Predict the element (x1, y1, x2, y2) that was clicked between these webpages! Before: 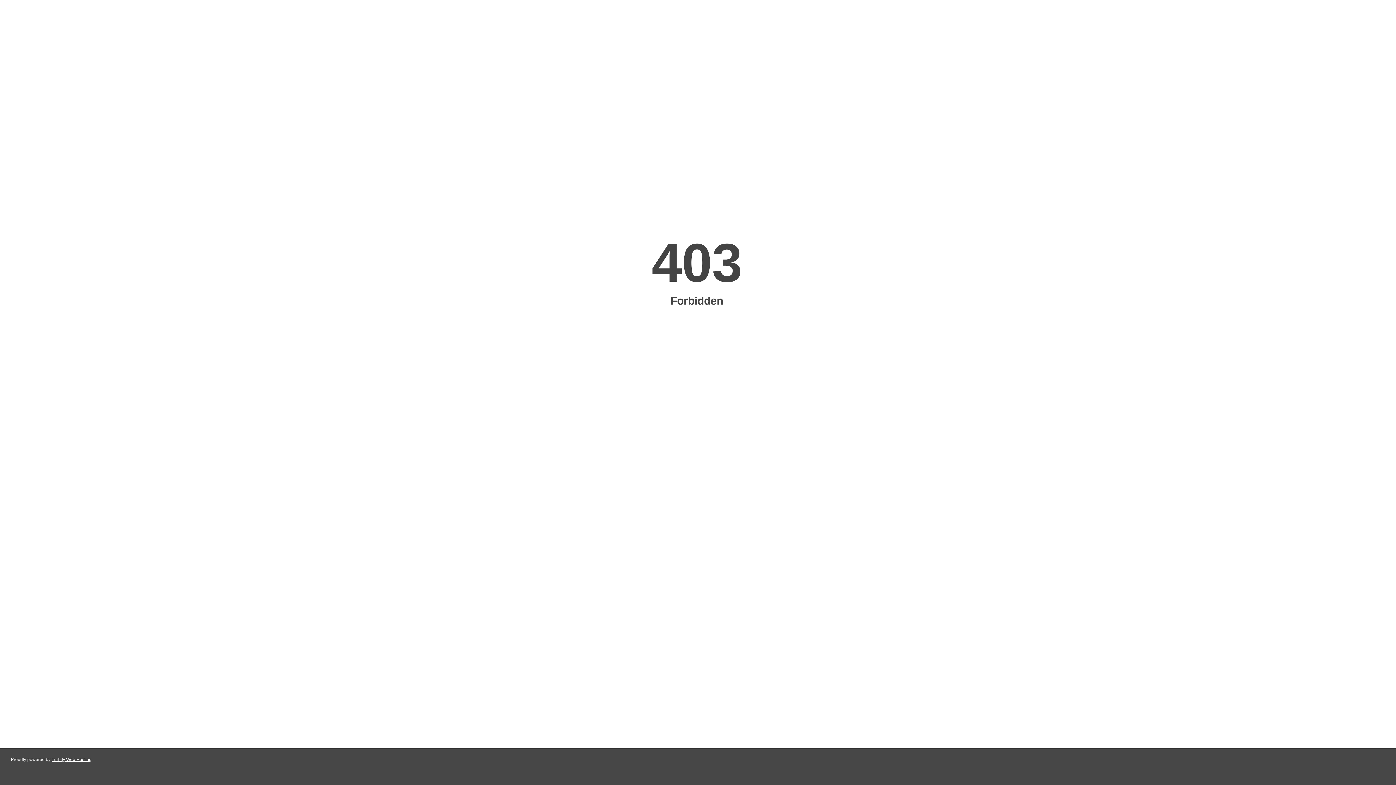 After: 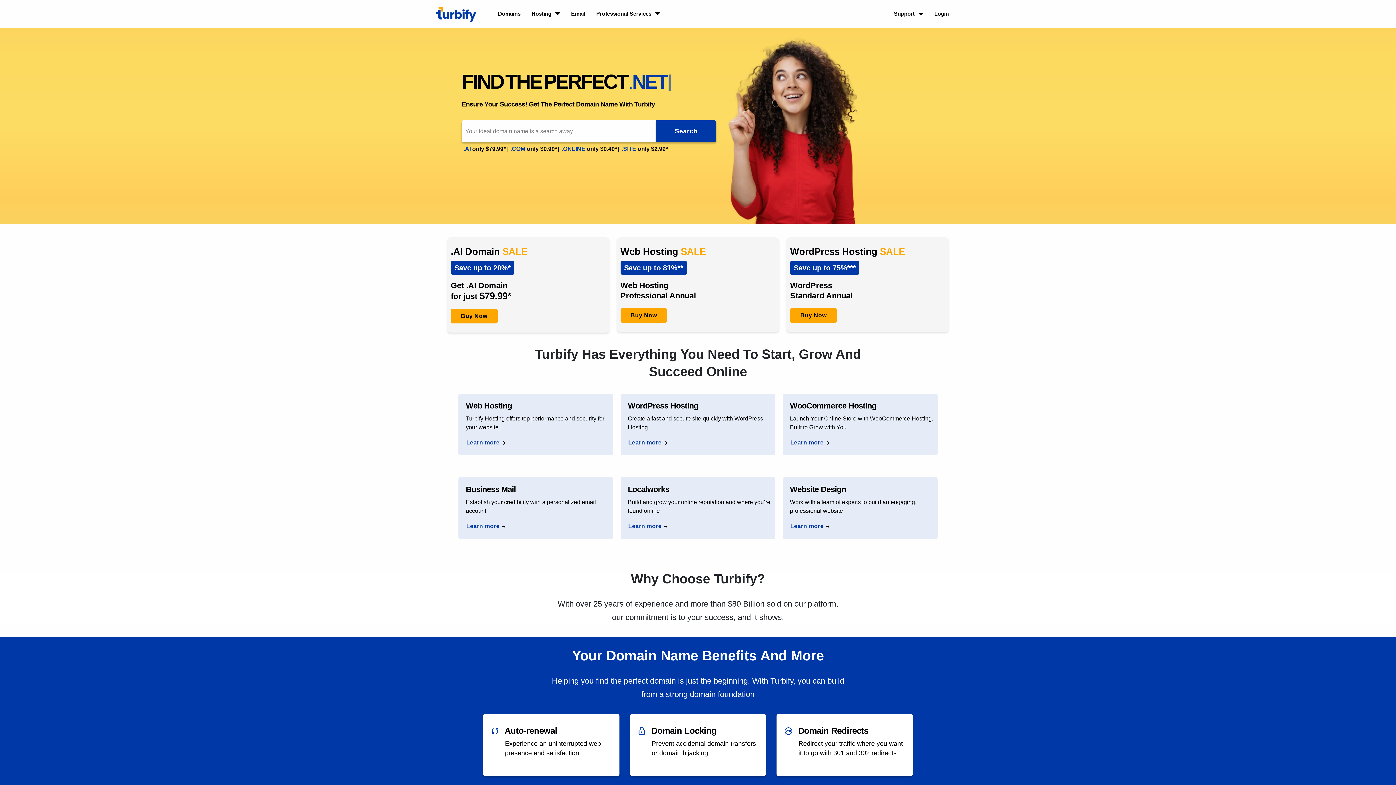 Action: bbox: (51, 757, 91, 762) label: Turbify Web Hosting